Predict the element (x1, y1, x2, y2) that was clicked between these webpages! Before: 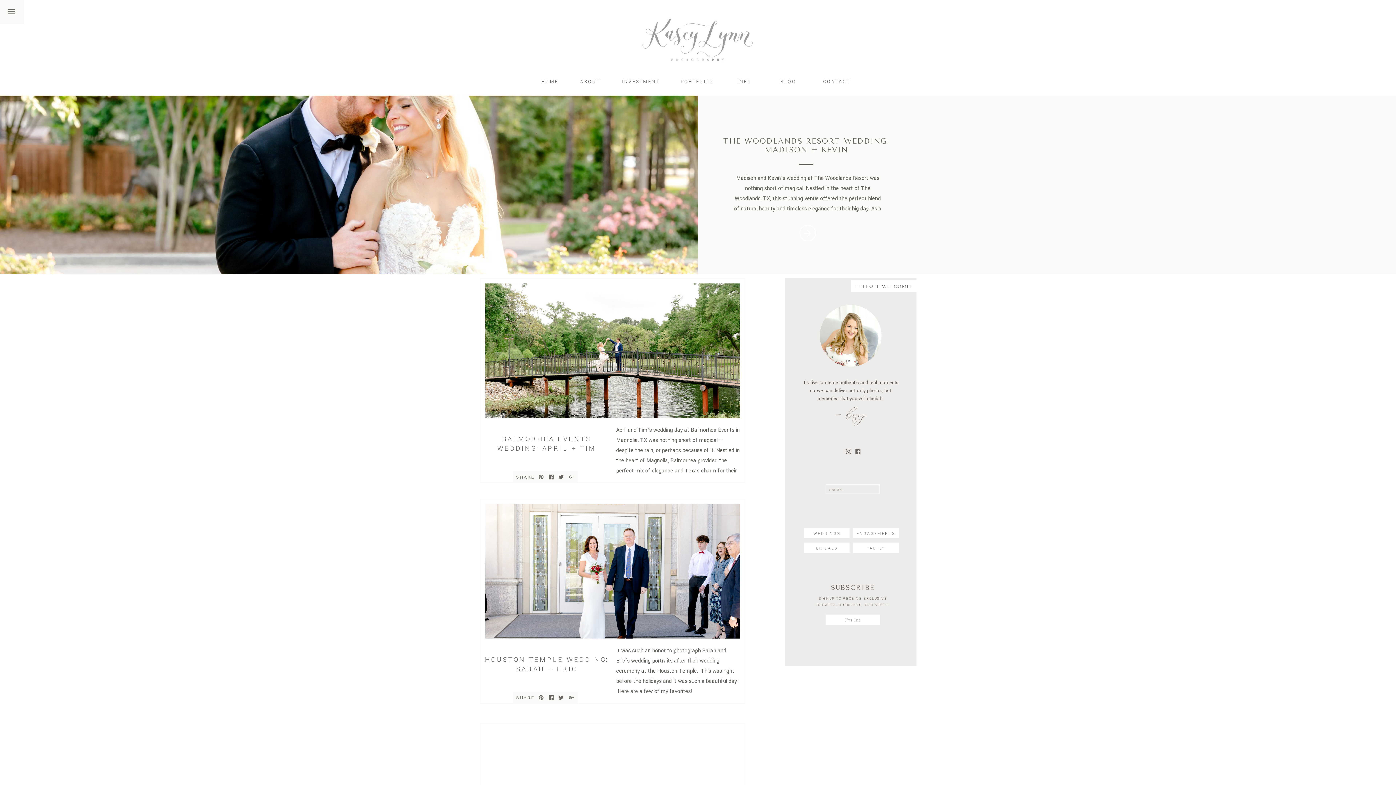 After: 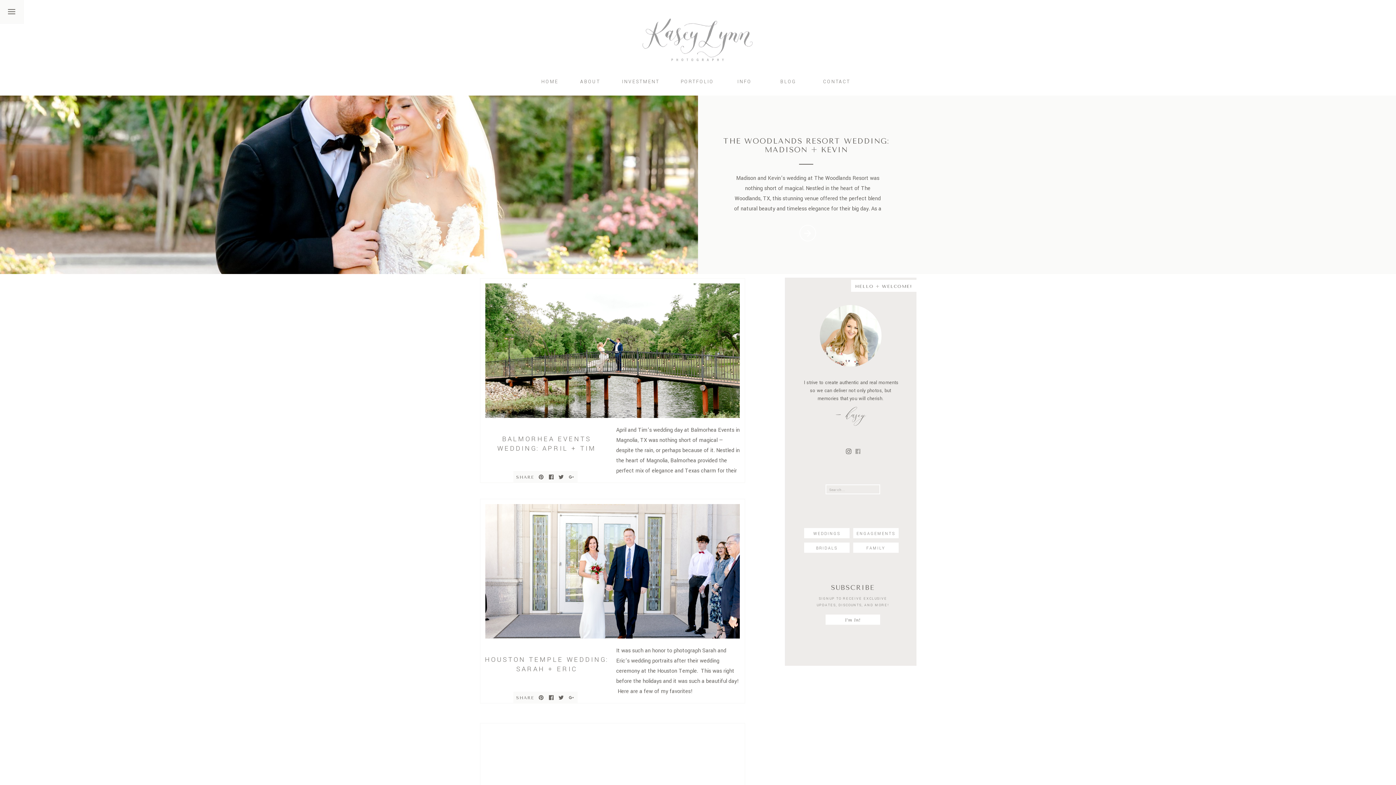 Action: bbox: (855, 448, 861, 454)